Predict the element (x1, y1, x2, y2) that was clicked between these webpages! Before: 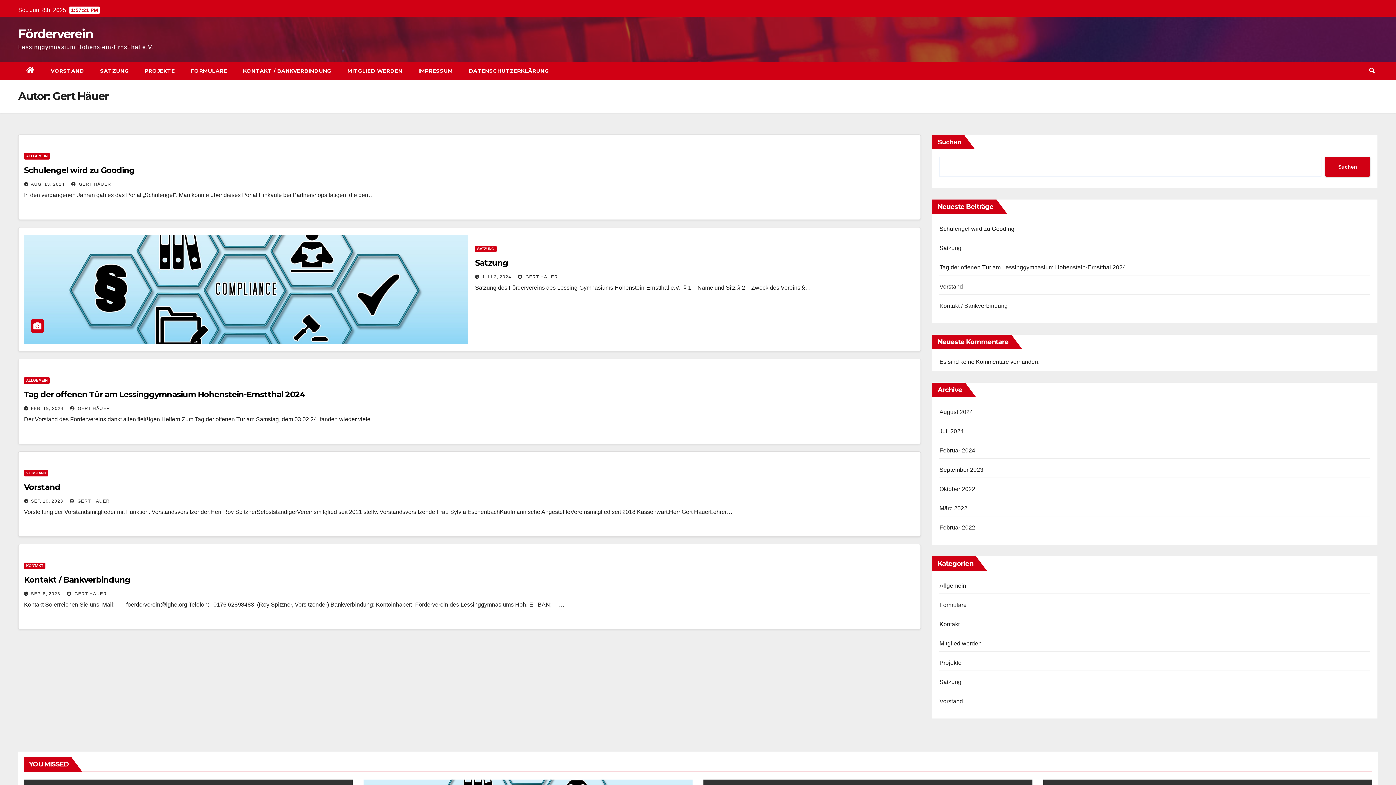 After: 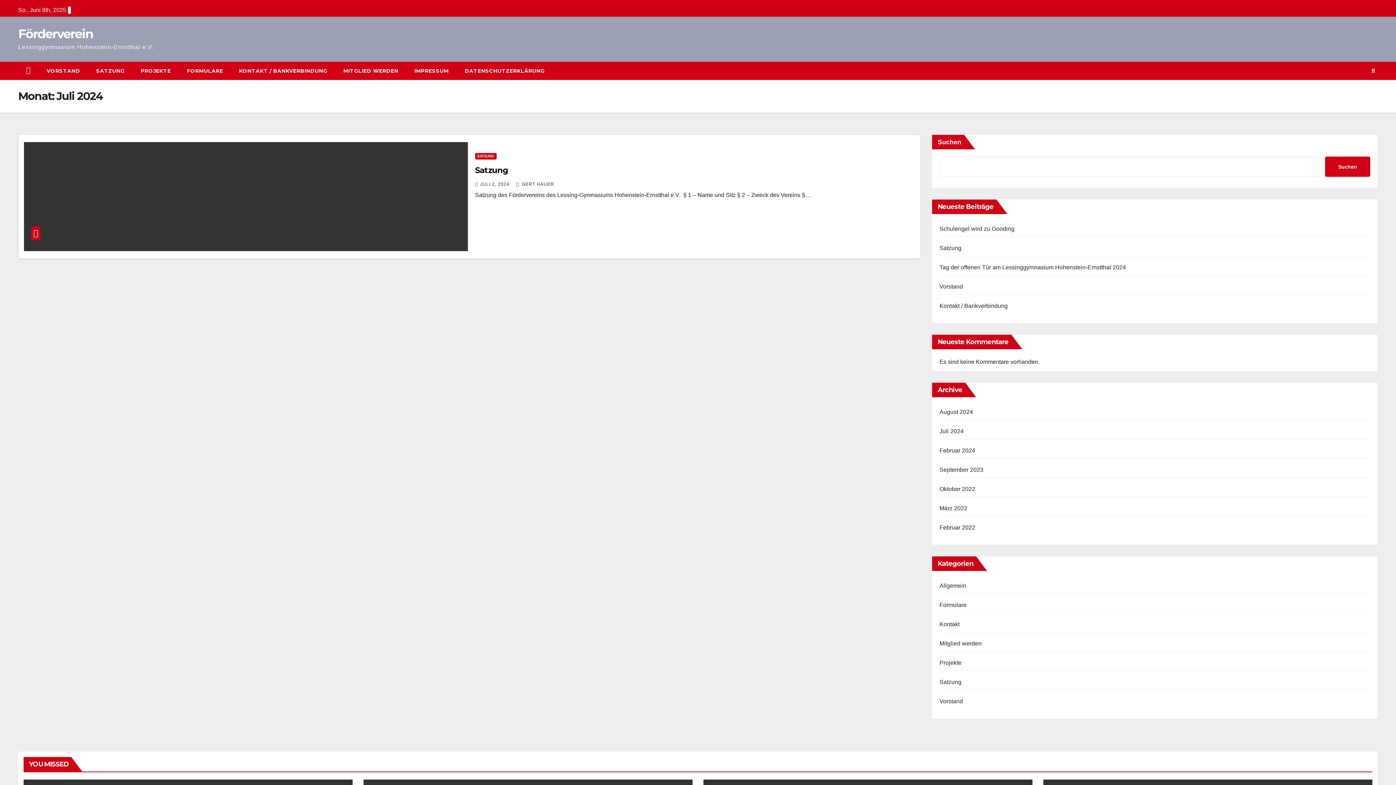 Action: label: Juli 2024 bbox: (939, 428, 964, 434)